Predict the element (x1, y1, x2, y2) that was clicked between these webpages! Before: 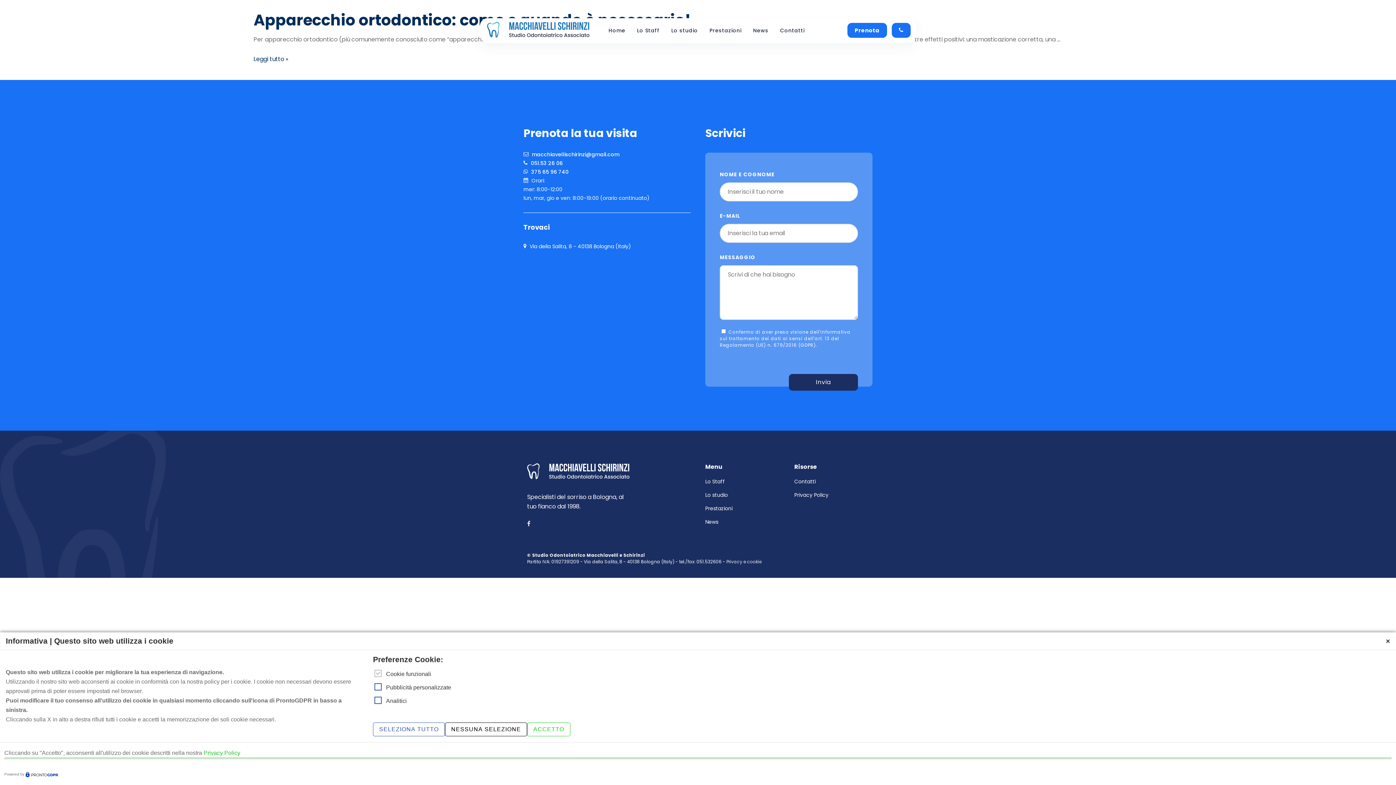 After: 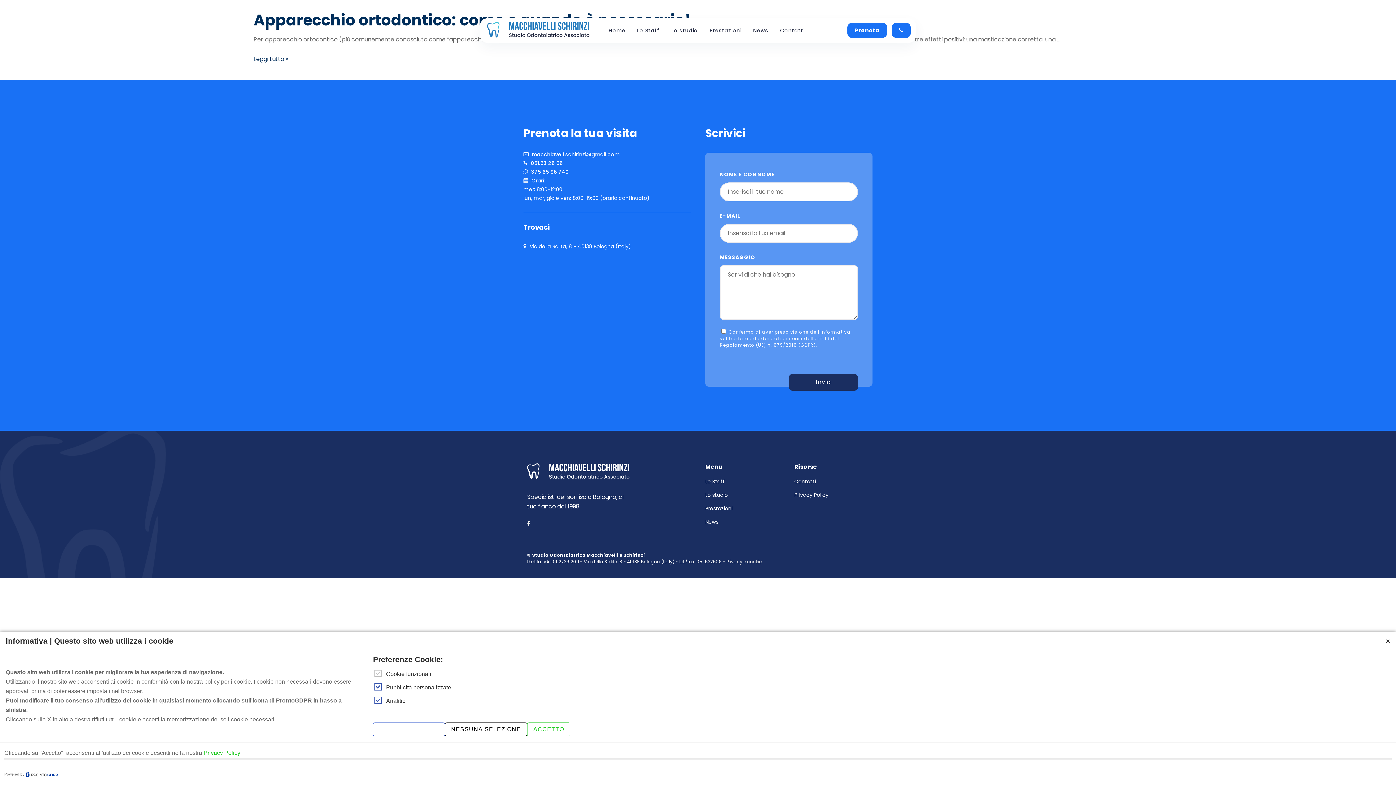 Action: bbox: (373, 722, 445, 736) label: SELEZIONA TUTTO